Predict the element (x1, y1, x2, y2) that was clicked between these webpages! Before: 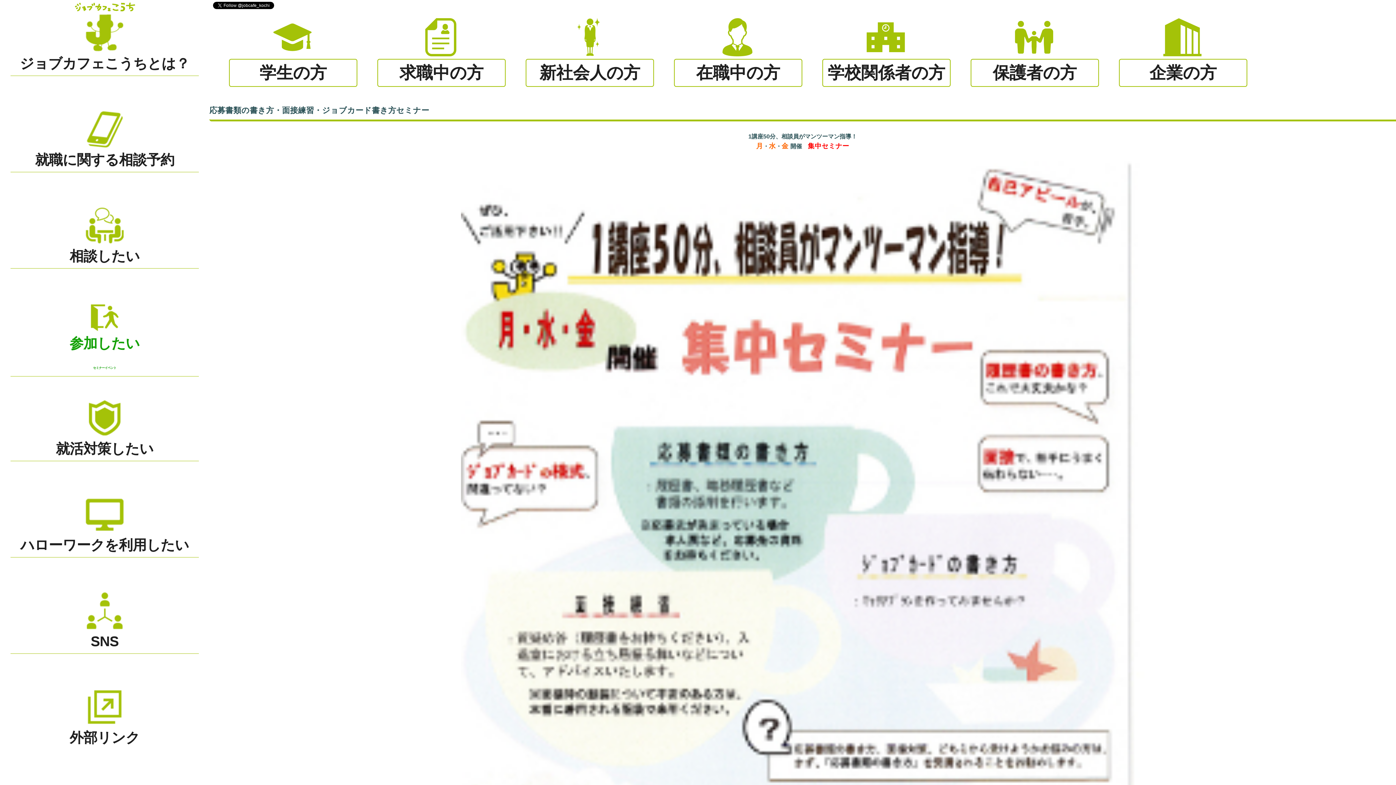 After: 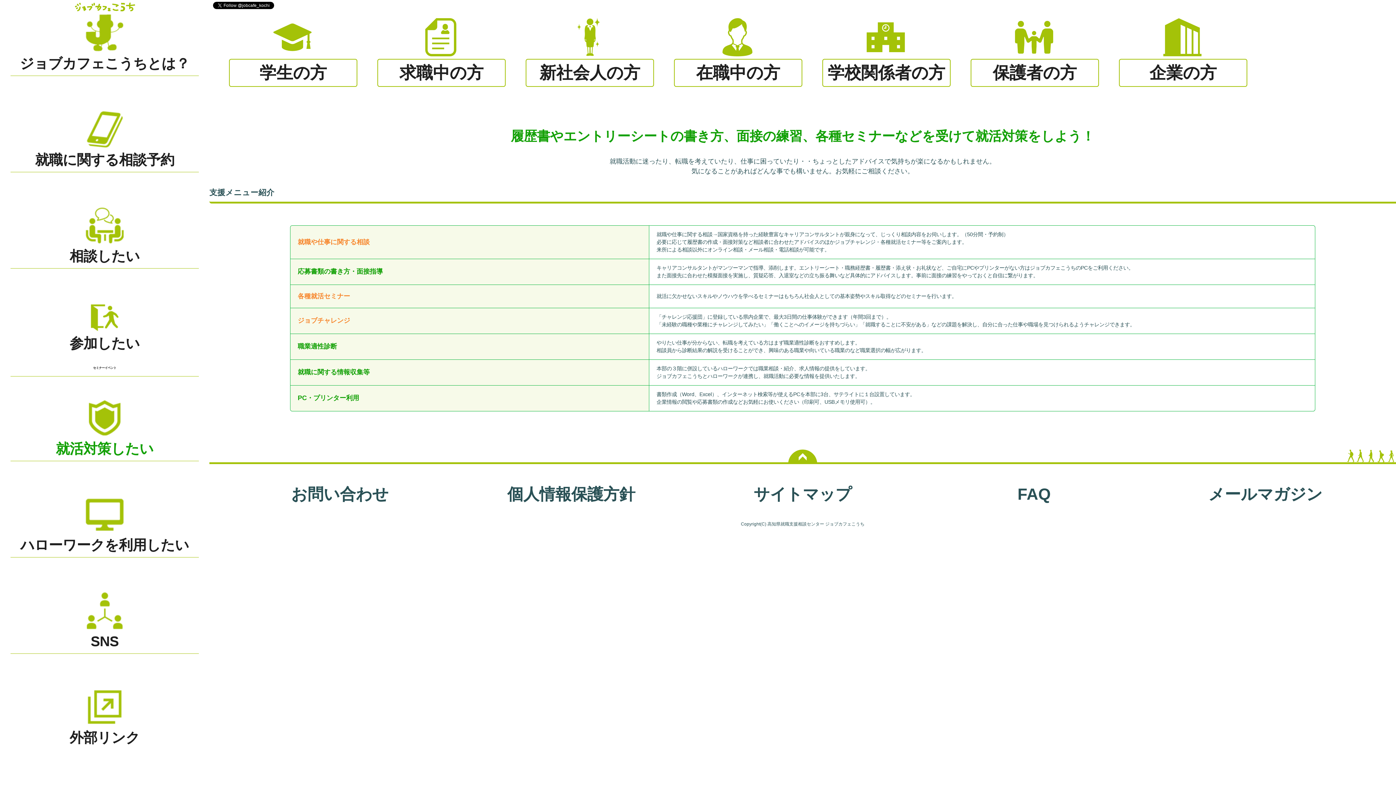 Action: bbox: (0, 400, 209, 496) label: 就活対策したい